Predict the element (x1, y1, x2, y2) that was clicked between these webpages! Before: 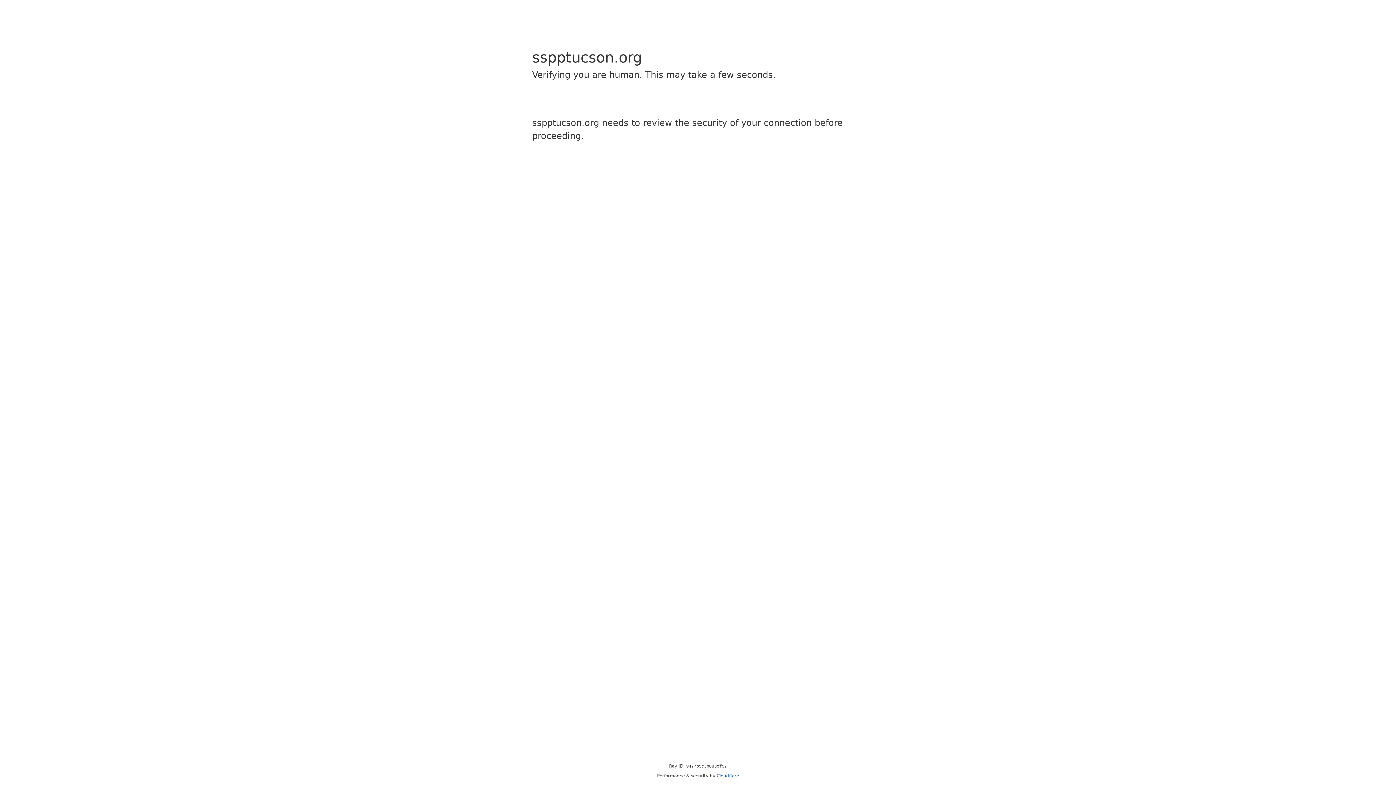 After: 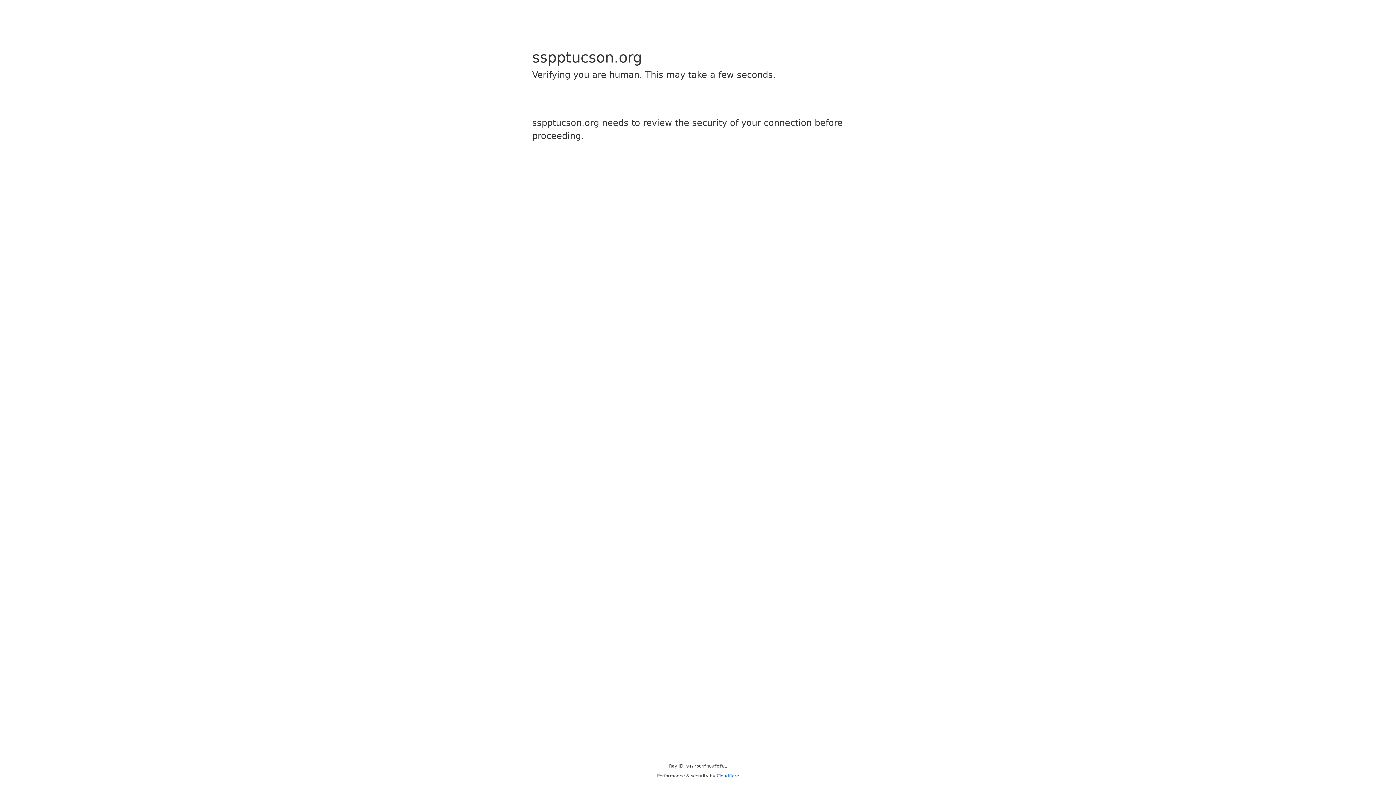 Action: bbox: (716, 773, 739, 778) label: Cloudflare